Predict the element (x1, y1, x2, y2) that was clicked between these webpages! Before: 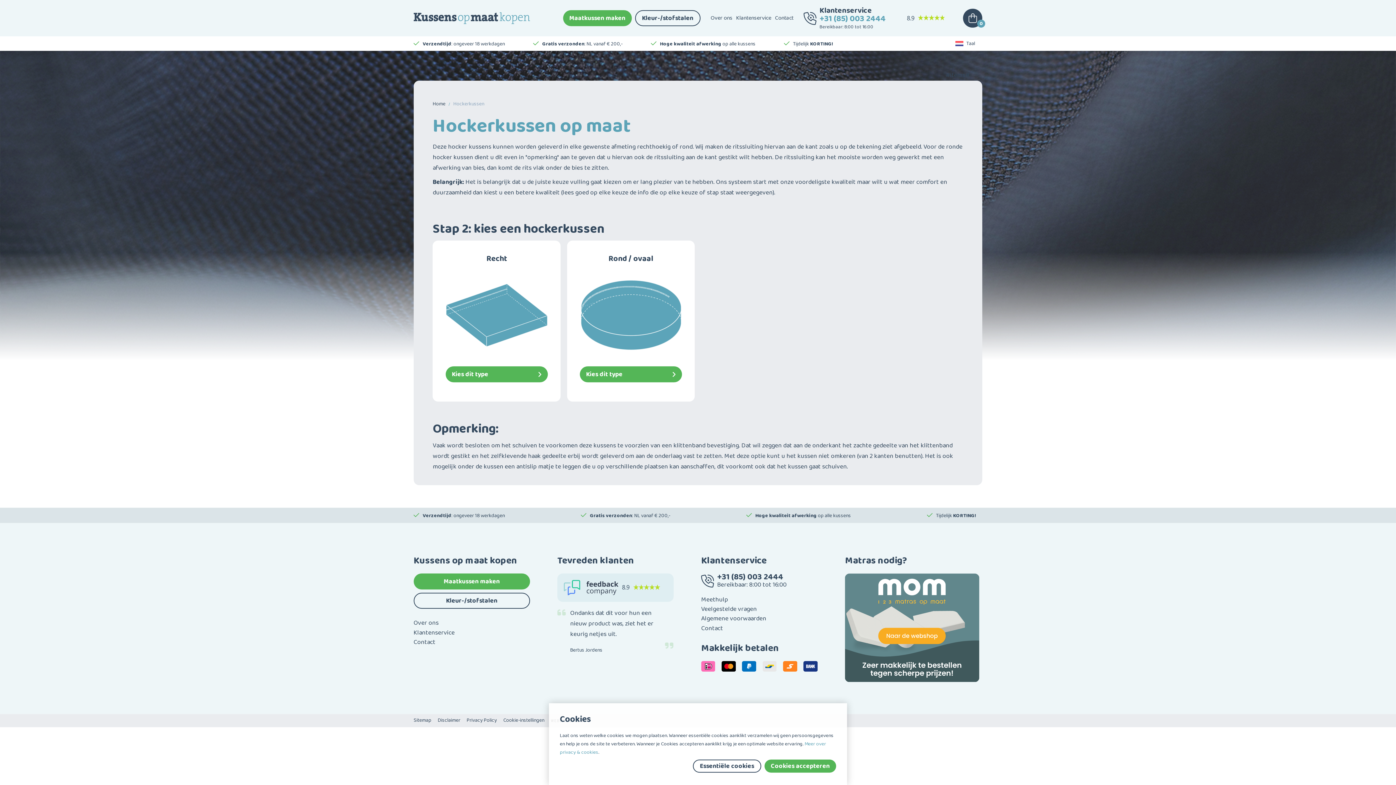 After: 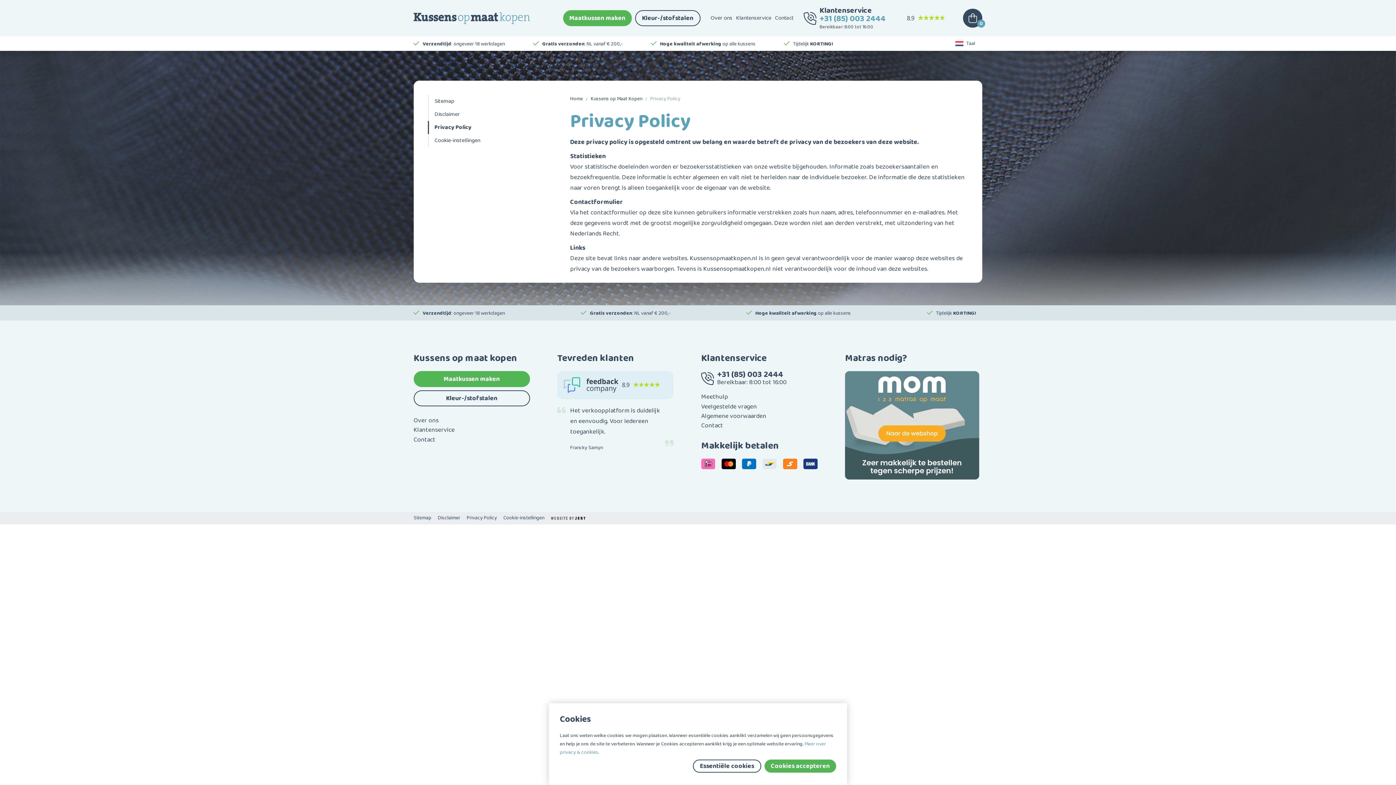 Action: label: Privacy Policy bbox: (466, 716, 497, 724)